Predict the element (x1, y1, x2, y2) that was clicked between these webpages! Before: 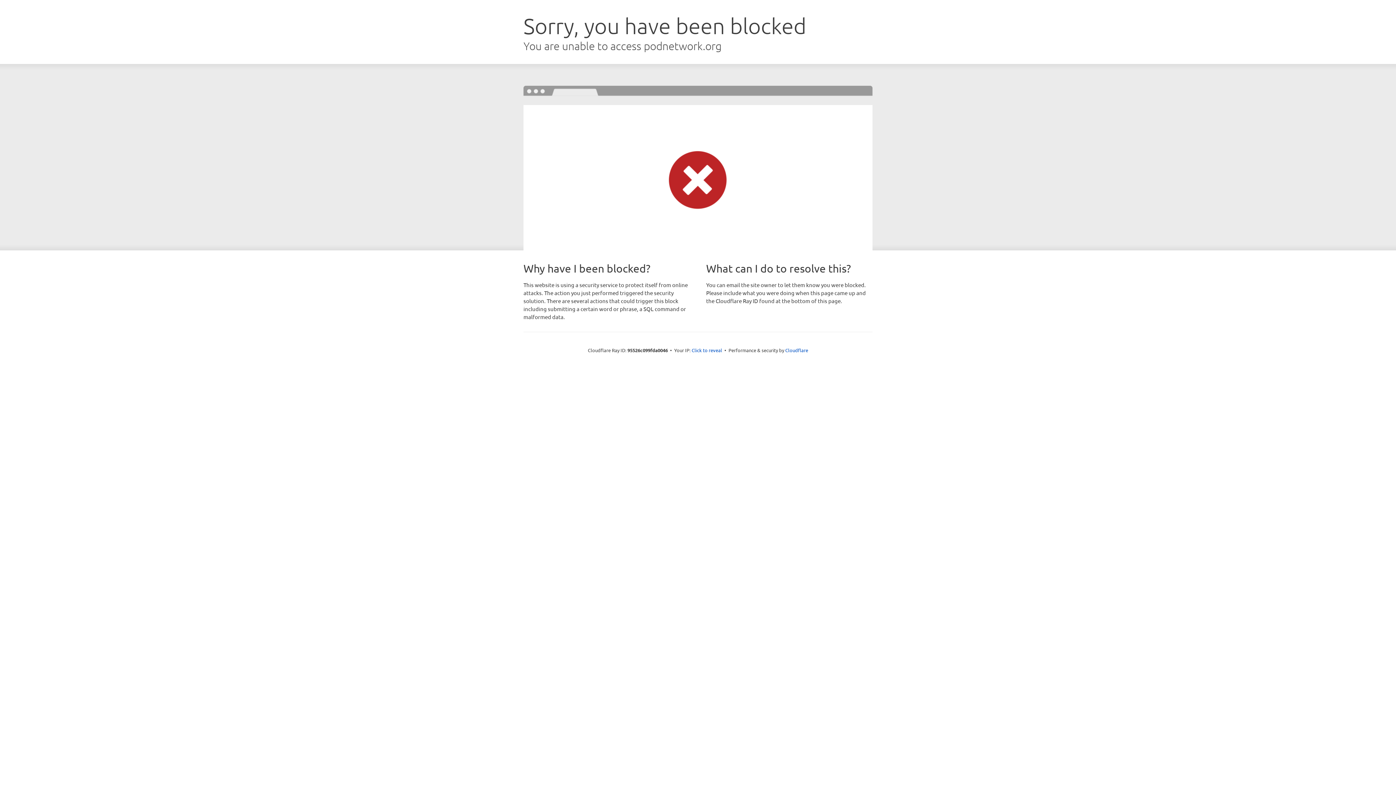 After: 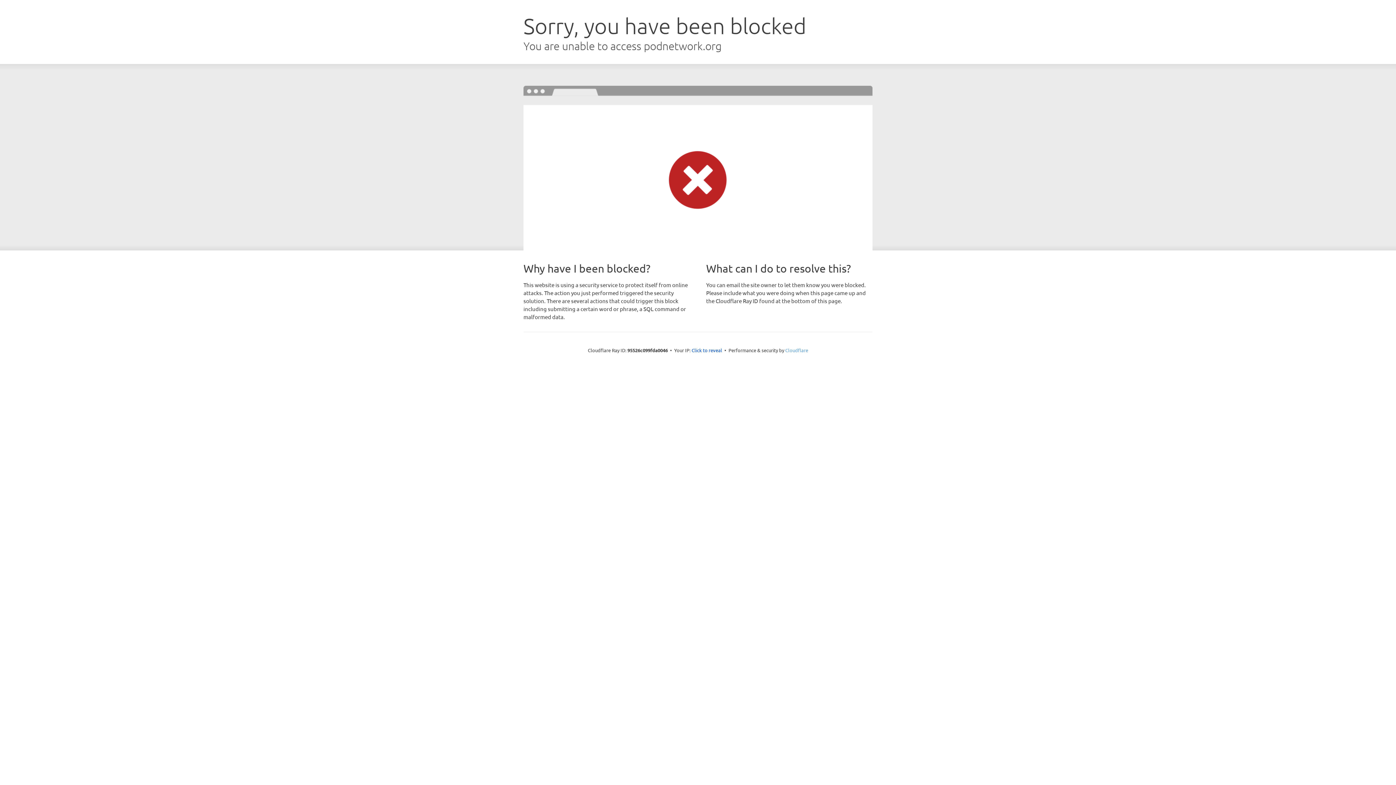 Action: bbox: (785, 347, 808, 353) label: Cloudflare